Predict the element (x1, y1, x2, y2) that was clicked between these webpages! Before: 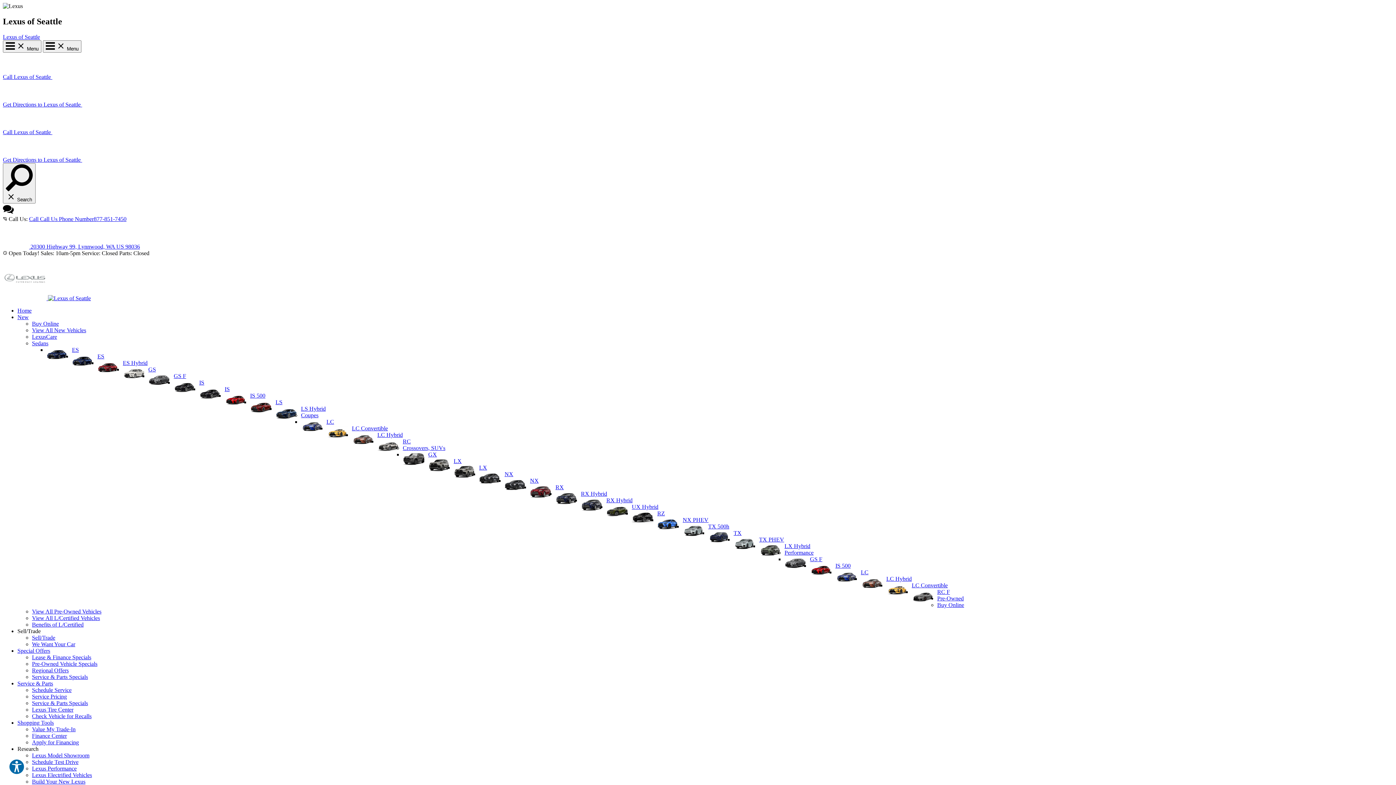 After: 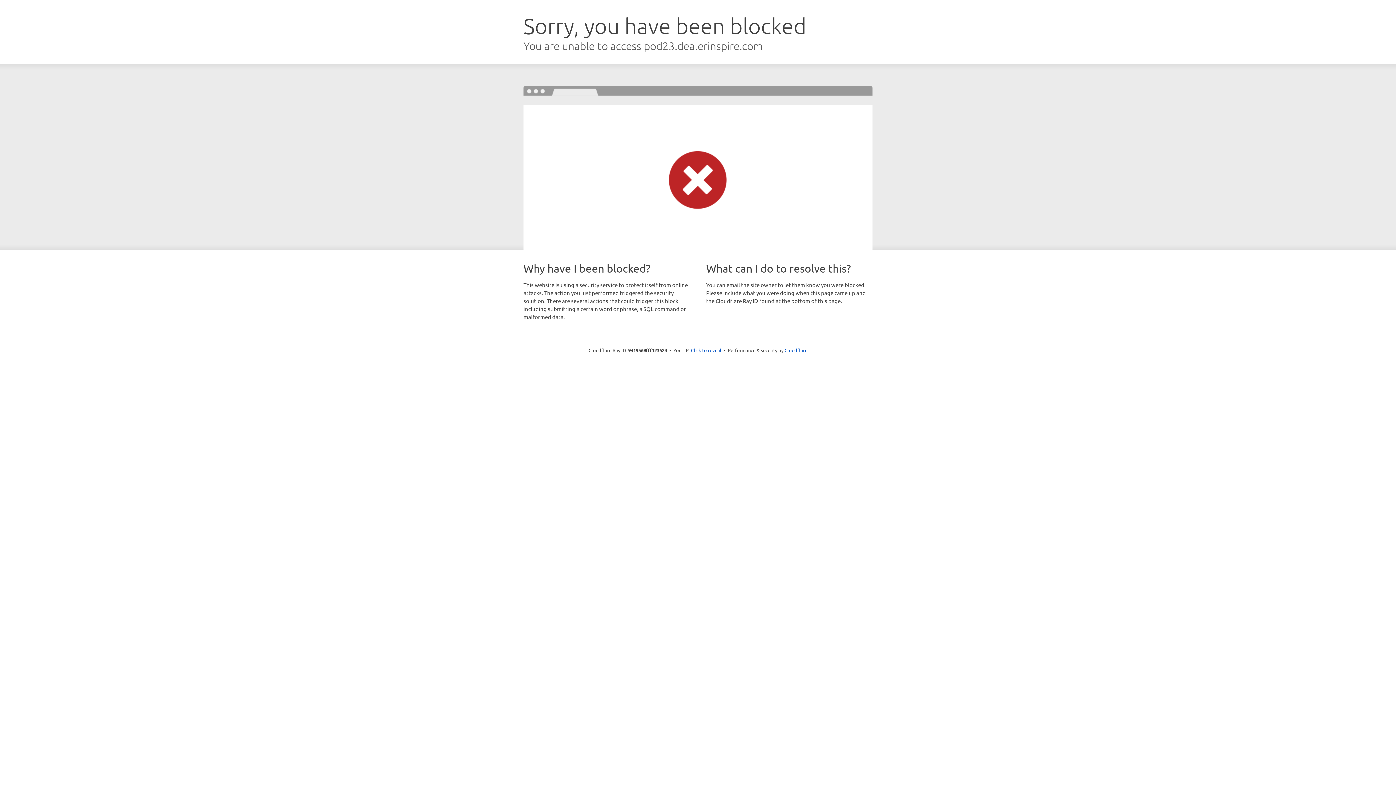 Action: bbox: (428, 451, 437, 457) label: GX